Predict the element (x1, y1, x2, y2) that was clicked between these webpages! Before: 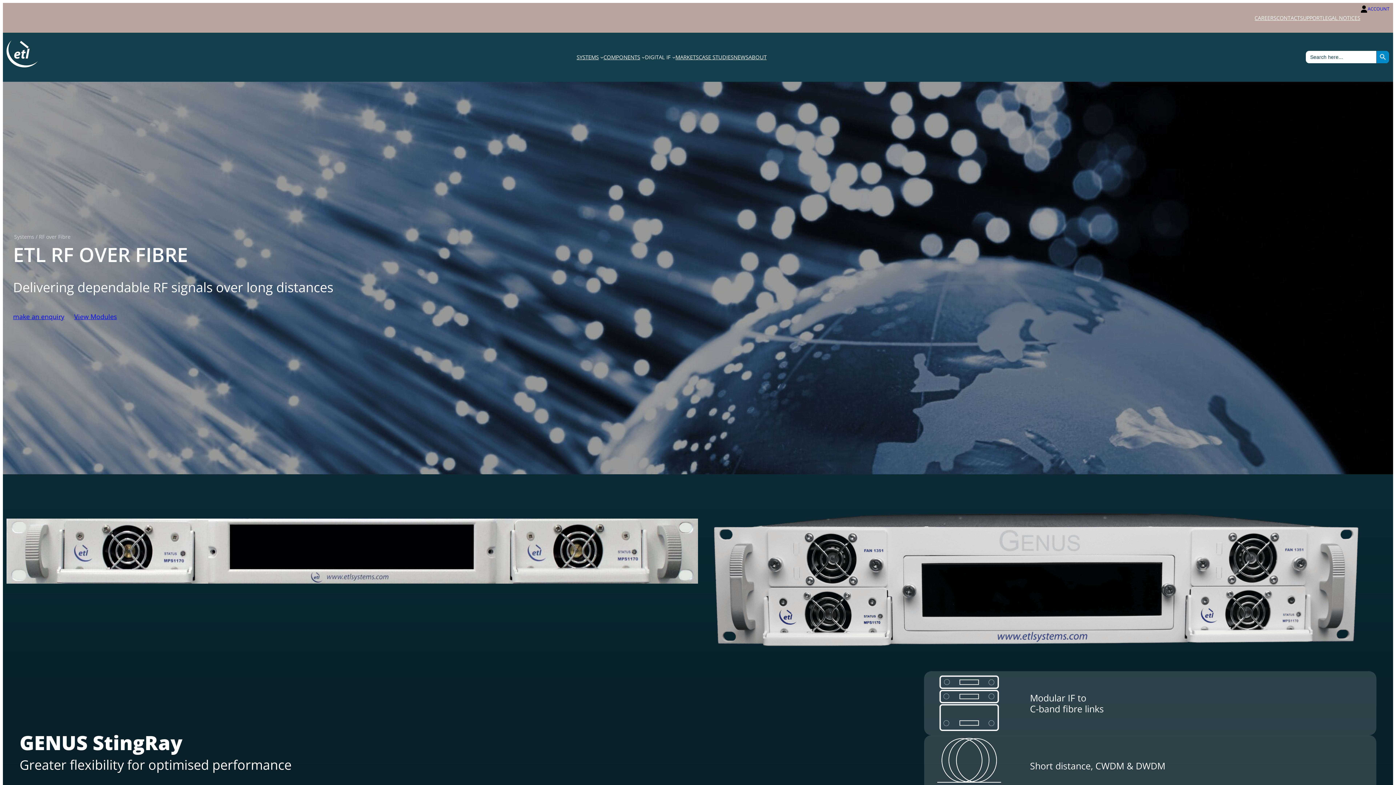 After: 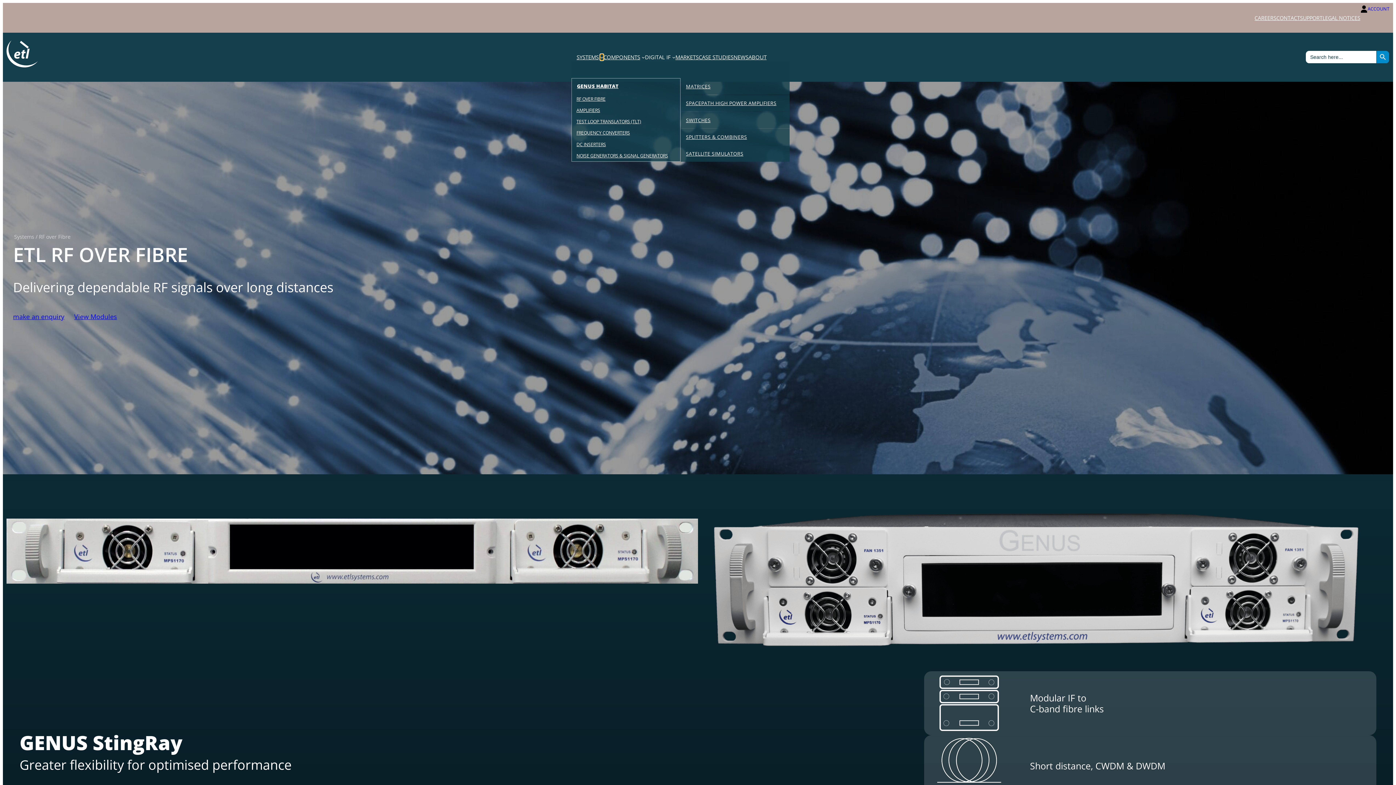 Action: bbox: (600, 55, 603, 58) label: Systems submenu